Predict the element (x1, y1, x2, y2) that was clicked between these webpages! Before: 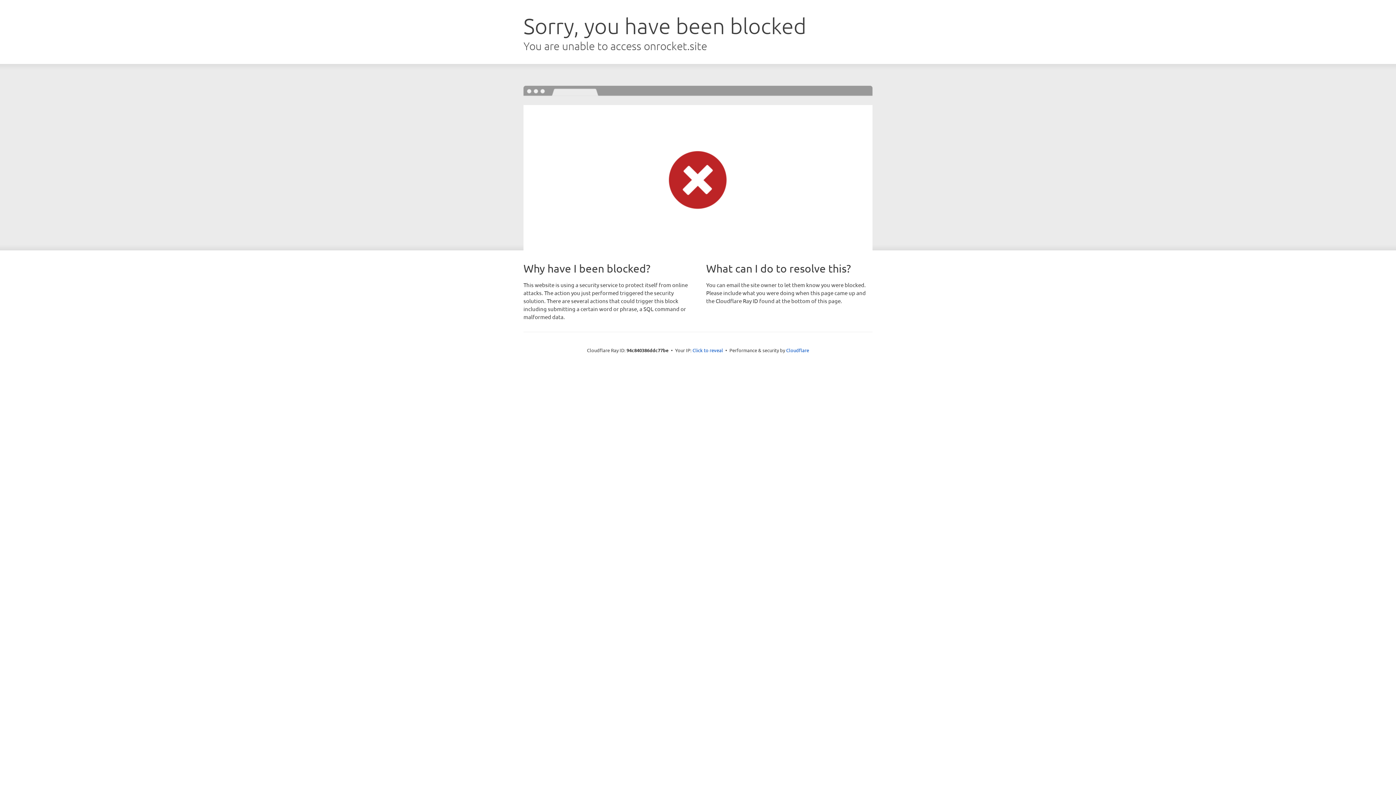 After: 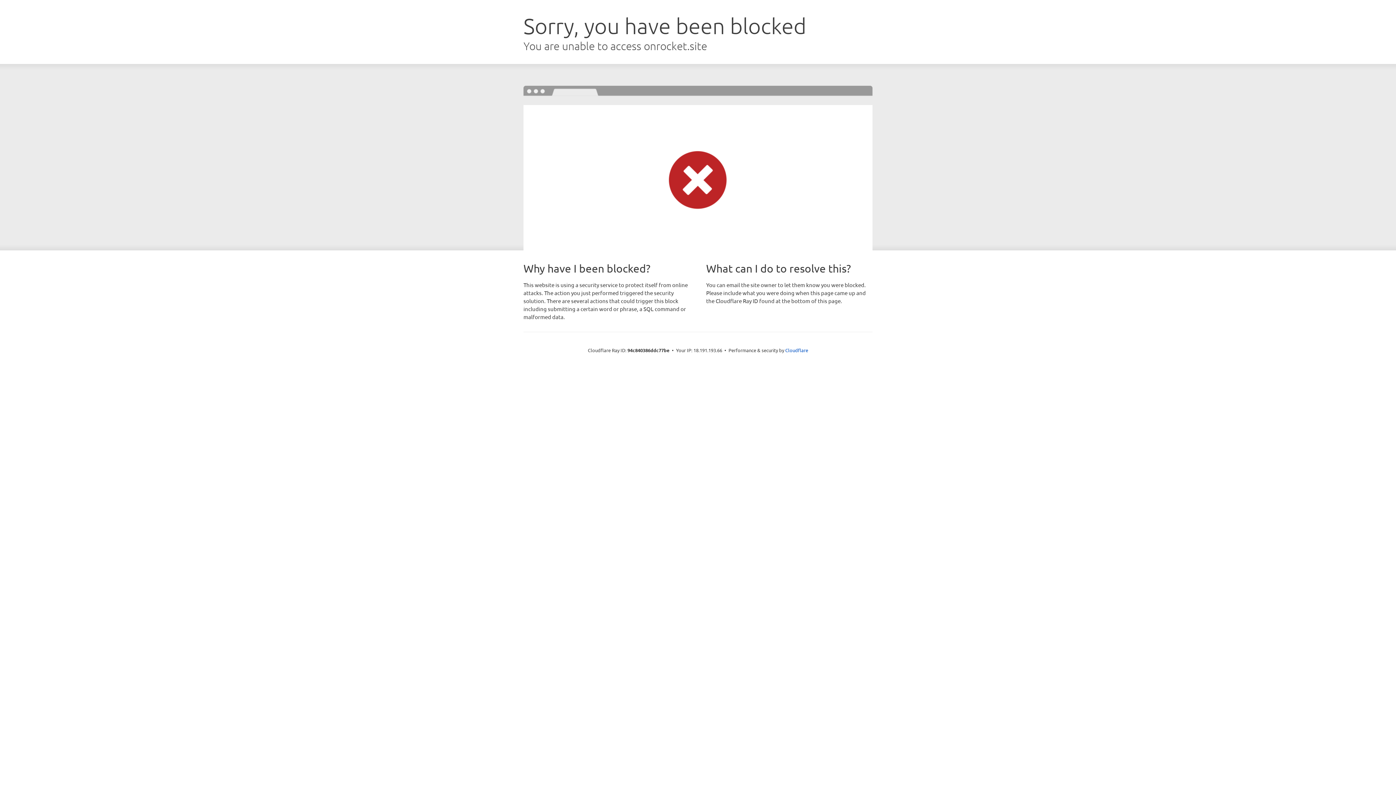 Action: bbox: (692, 346, 723, 353) label: Click to reveal